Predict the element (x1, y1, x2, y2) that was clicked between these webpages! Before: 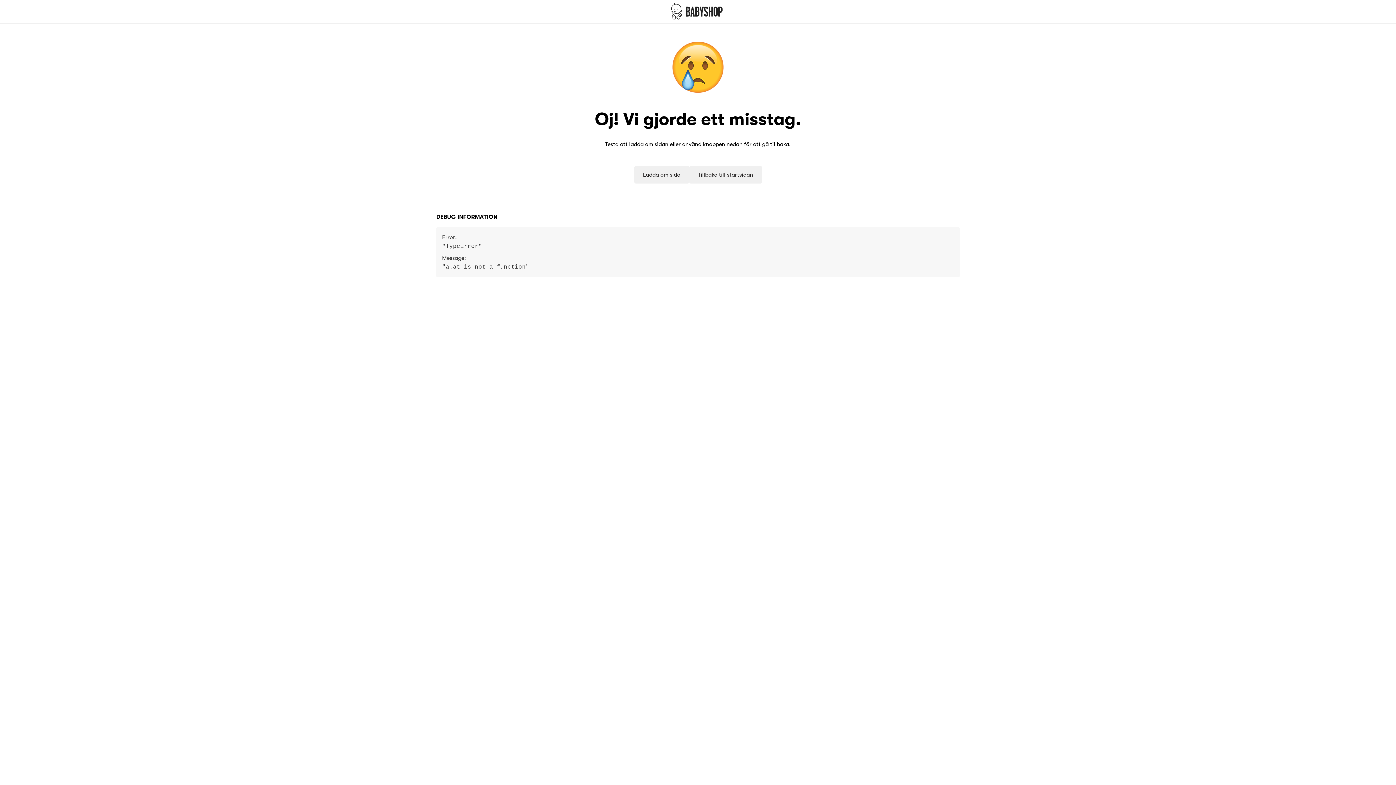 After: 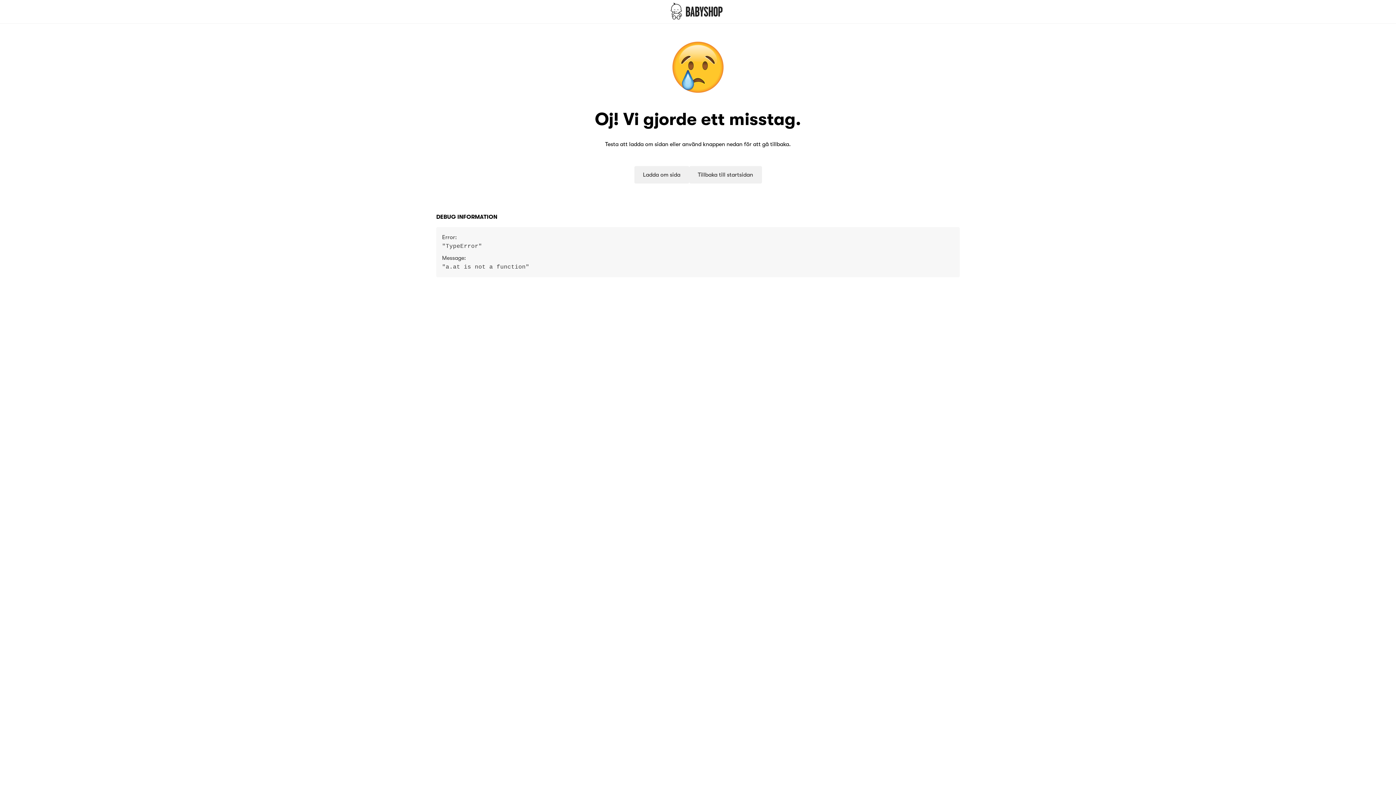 Action: label: Tillbaka till startsidan bbox: (690, 166, 761, 183)